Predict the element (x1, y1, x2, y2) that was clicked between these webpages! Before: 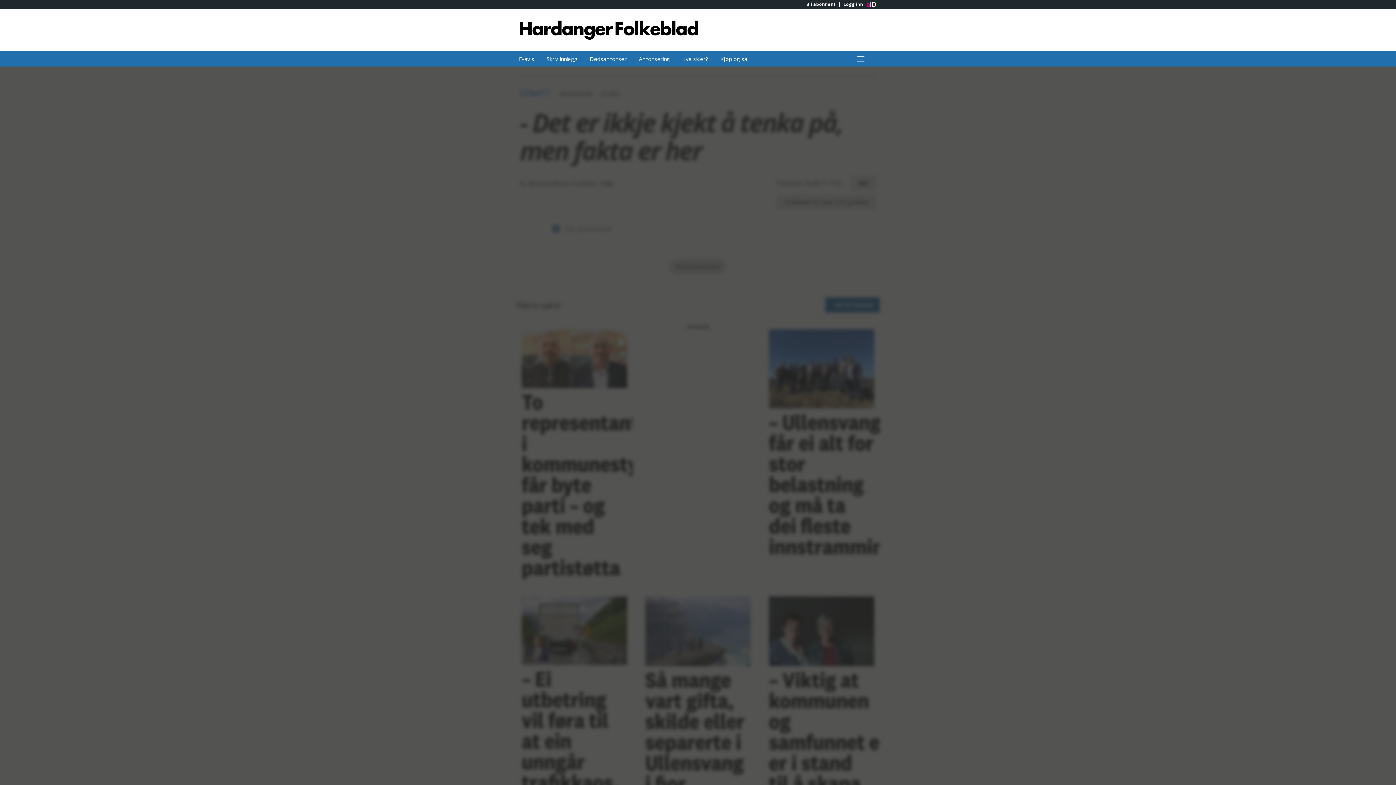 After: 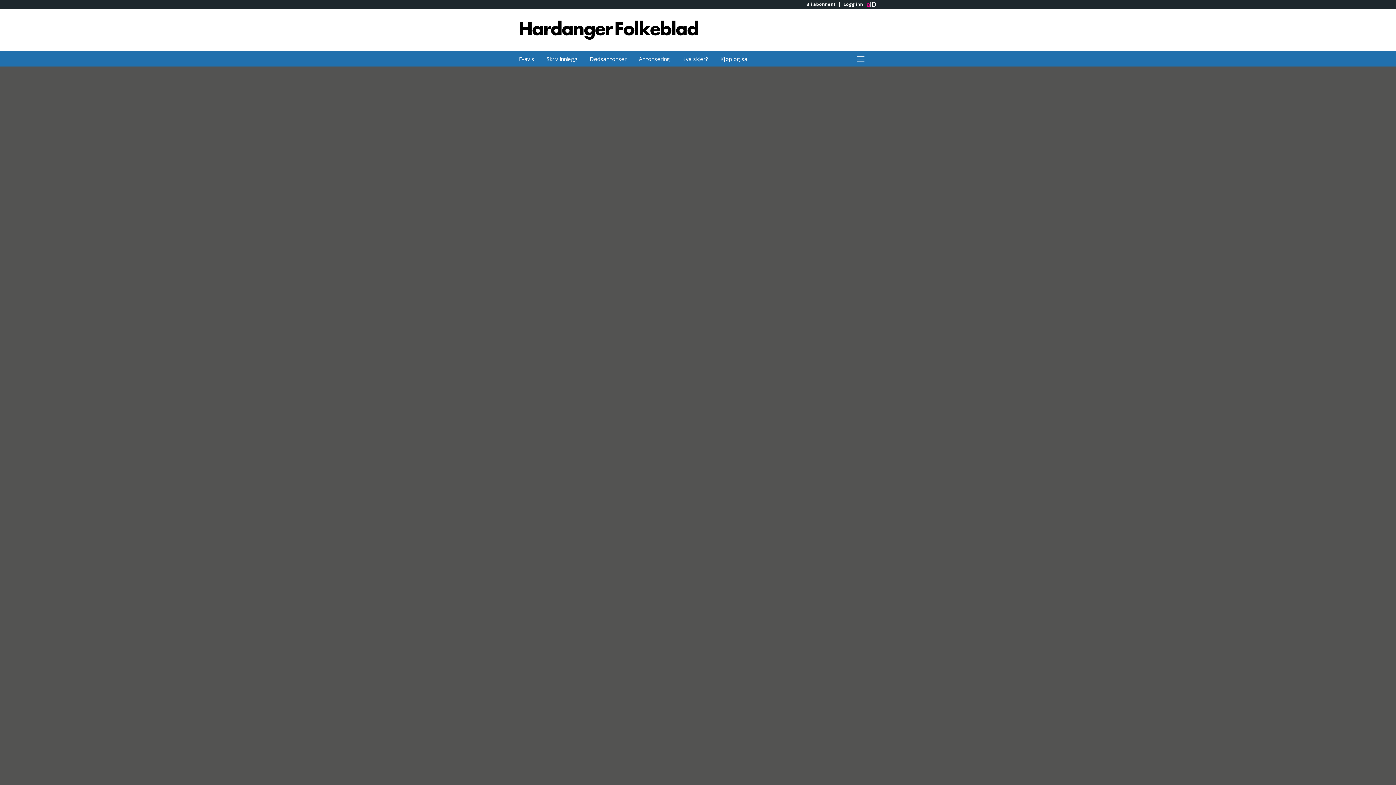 Action: label: Dødsannonser bbox: (584, 51, 632, 66)